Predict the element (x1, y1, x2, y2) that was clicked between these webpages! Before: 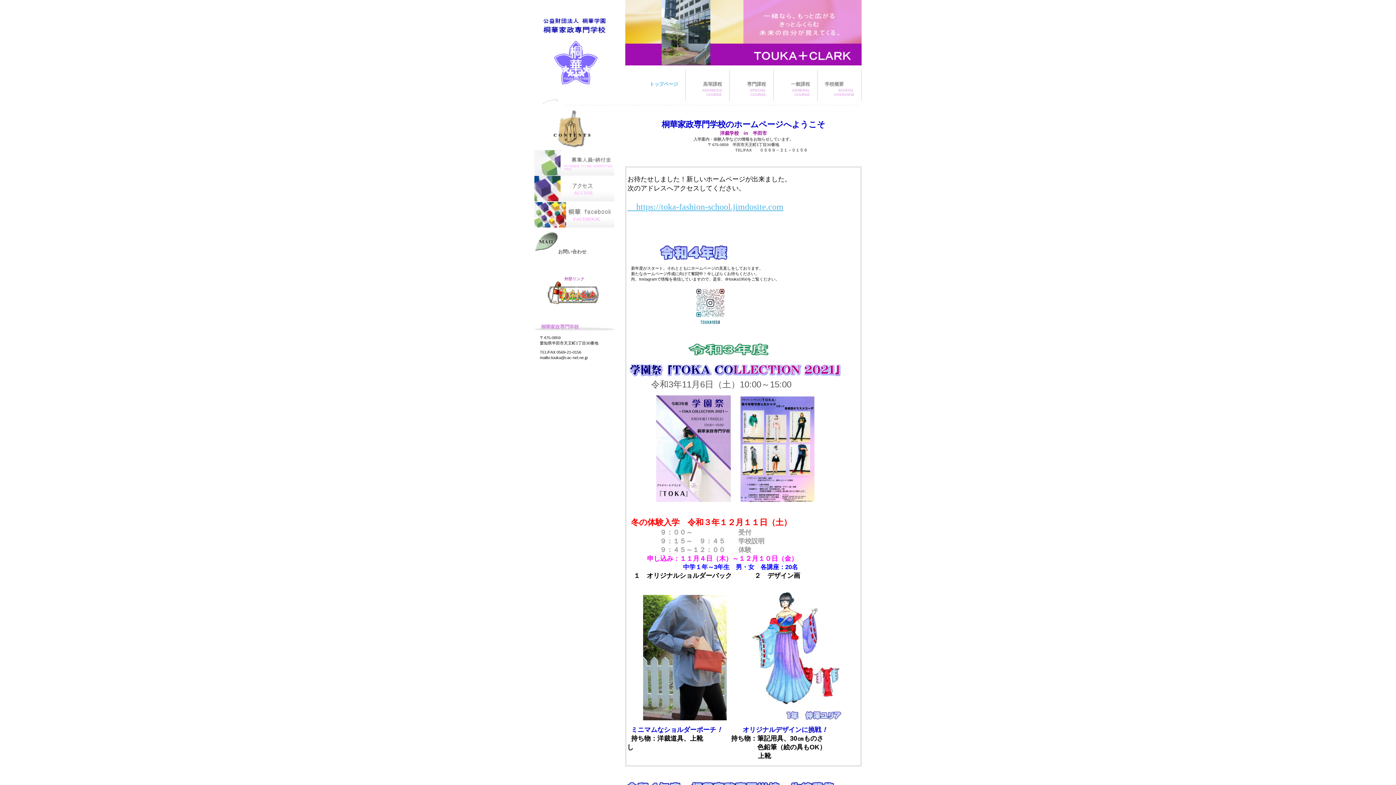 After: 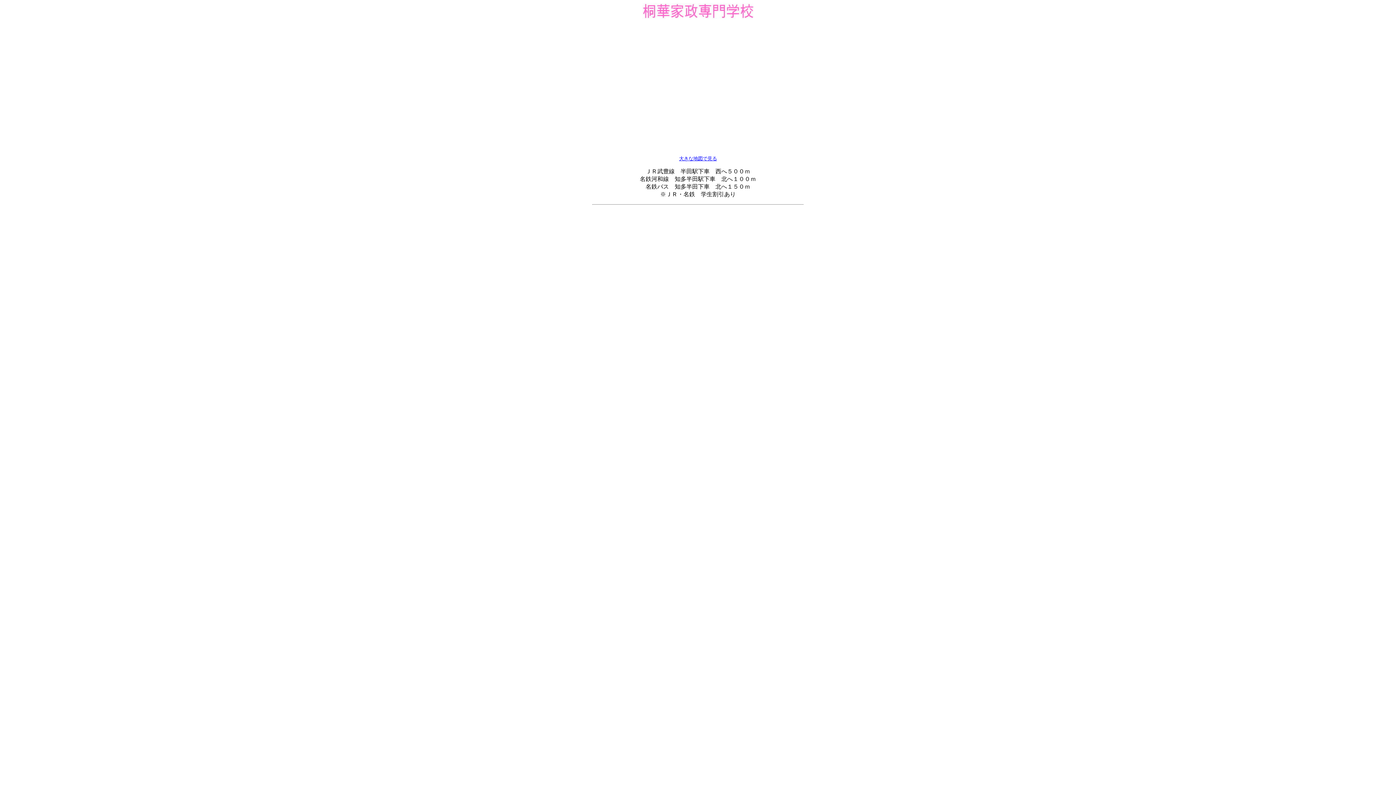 Action: label: アクセス bbox: (534, 176, 614, 201)